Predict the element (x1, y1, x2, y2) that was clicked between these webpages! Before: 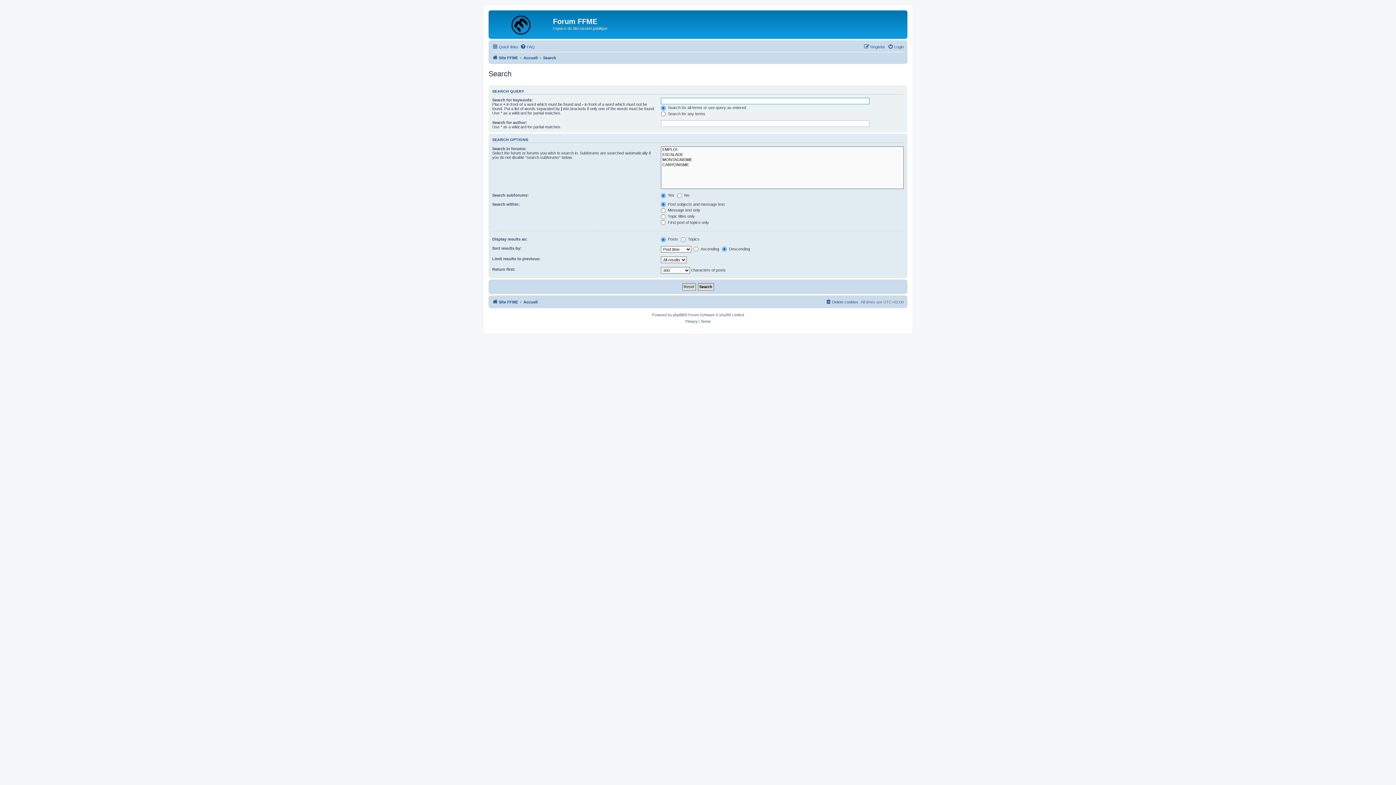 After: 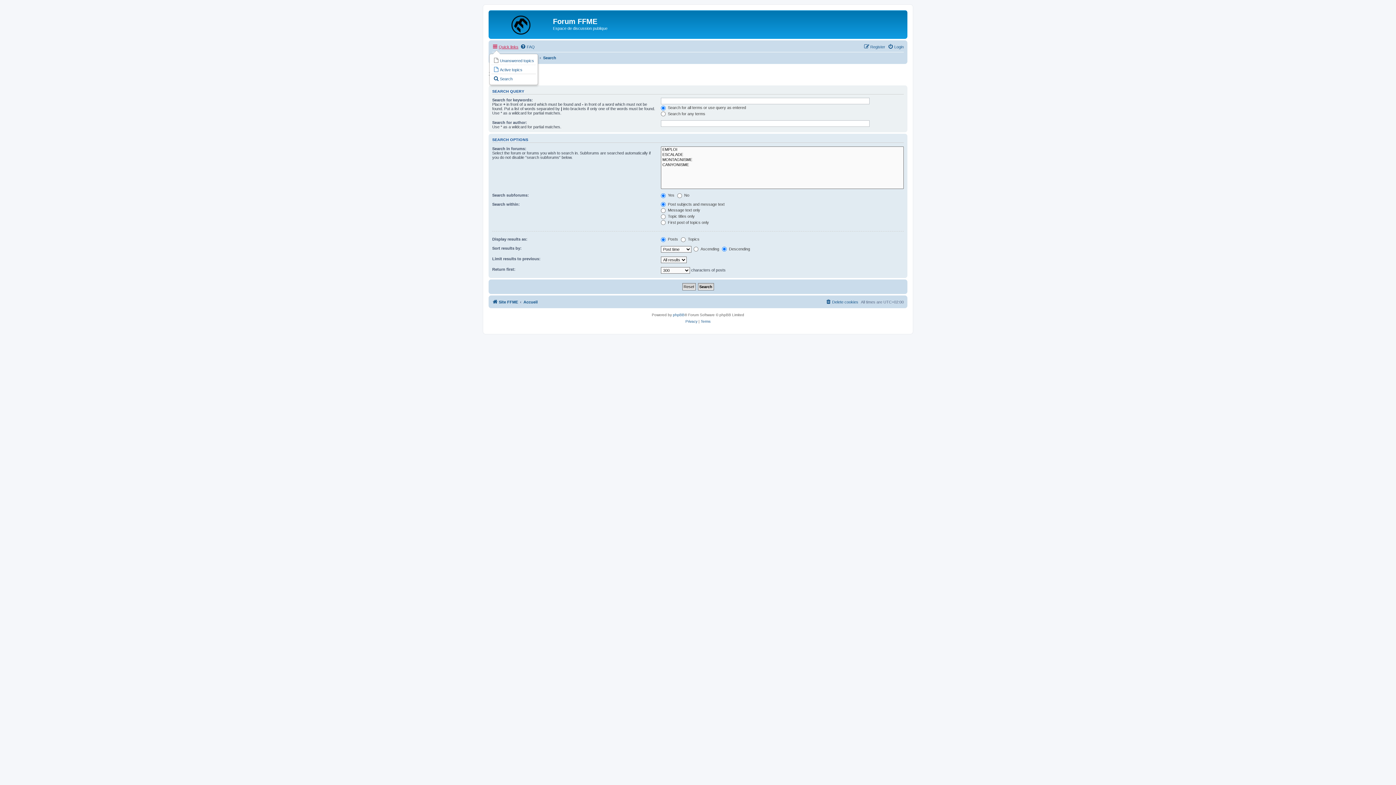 Action: label: Quick links bbox: (492, 42, 518, 51)